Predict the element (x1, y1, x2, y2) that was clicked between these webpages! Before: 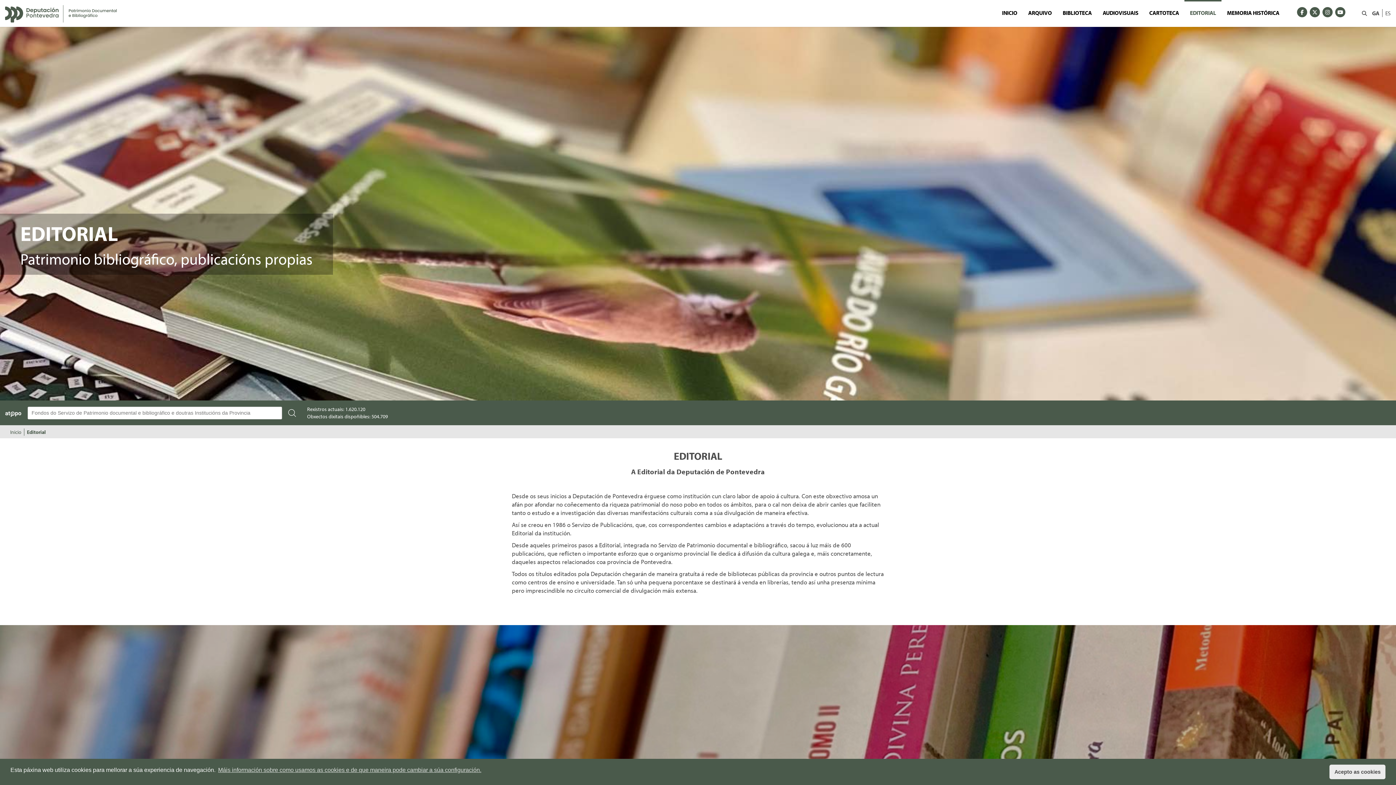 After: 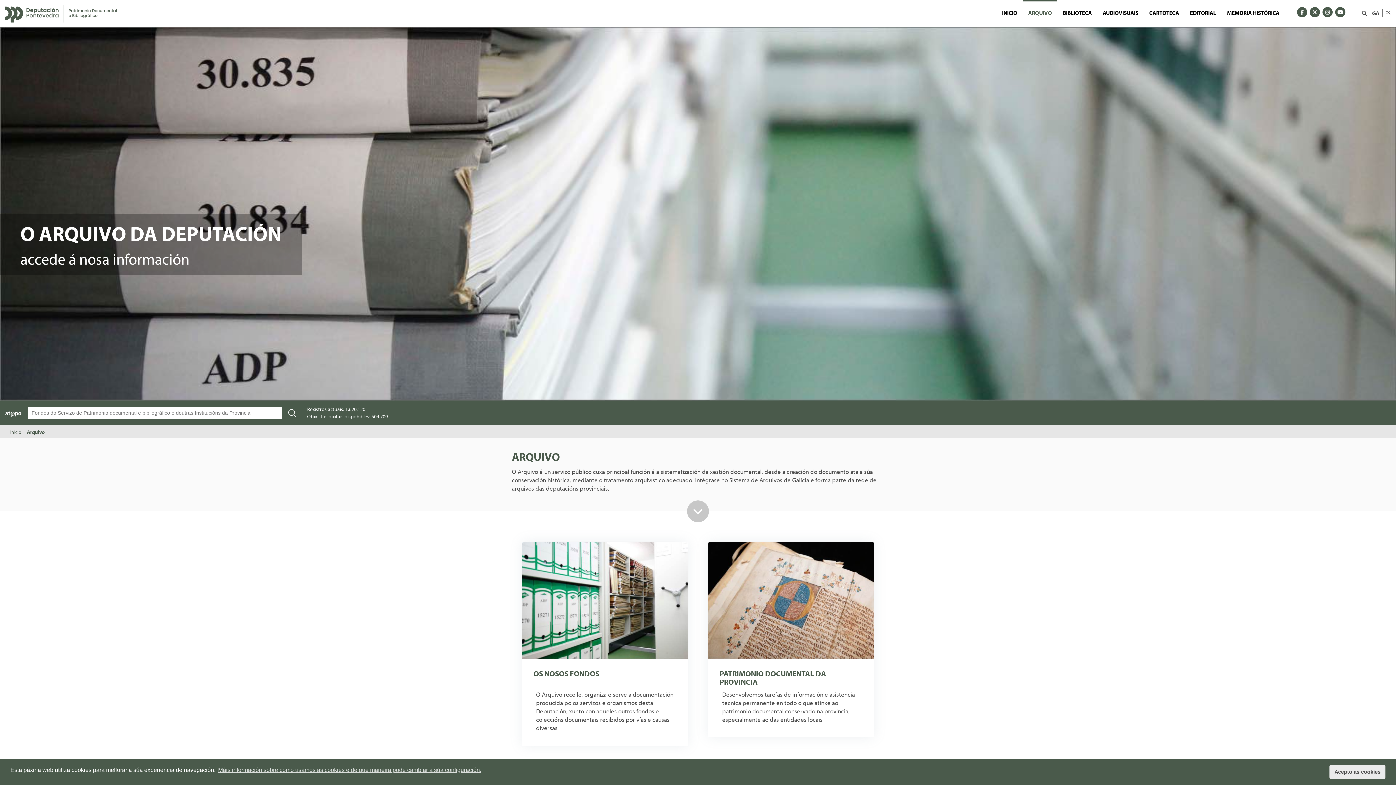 Action: bbox: (1023, 0, 1057, 25) label: ARQUIVO